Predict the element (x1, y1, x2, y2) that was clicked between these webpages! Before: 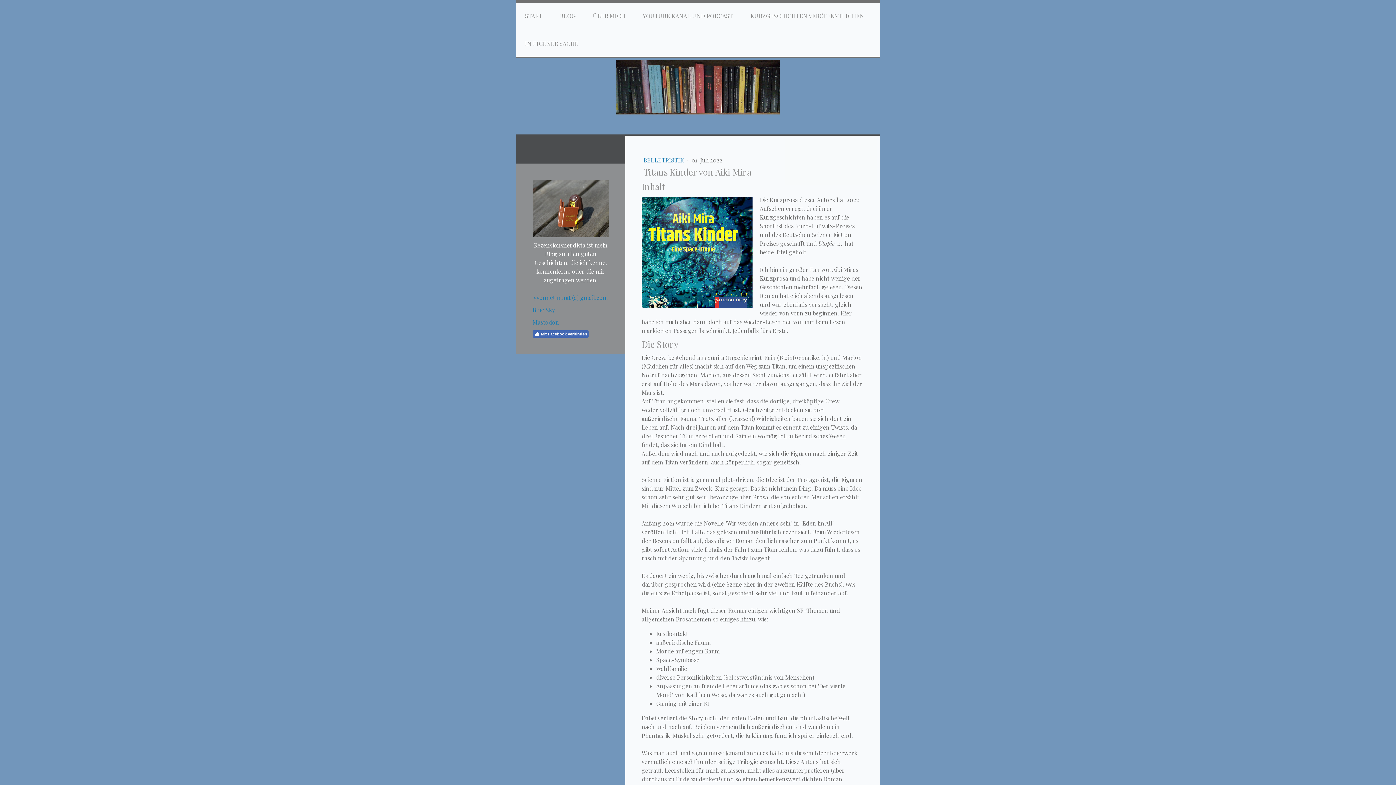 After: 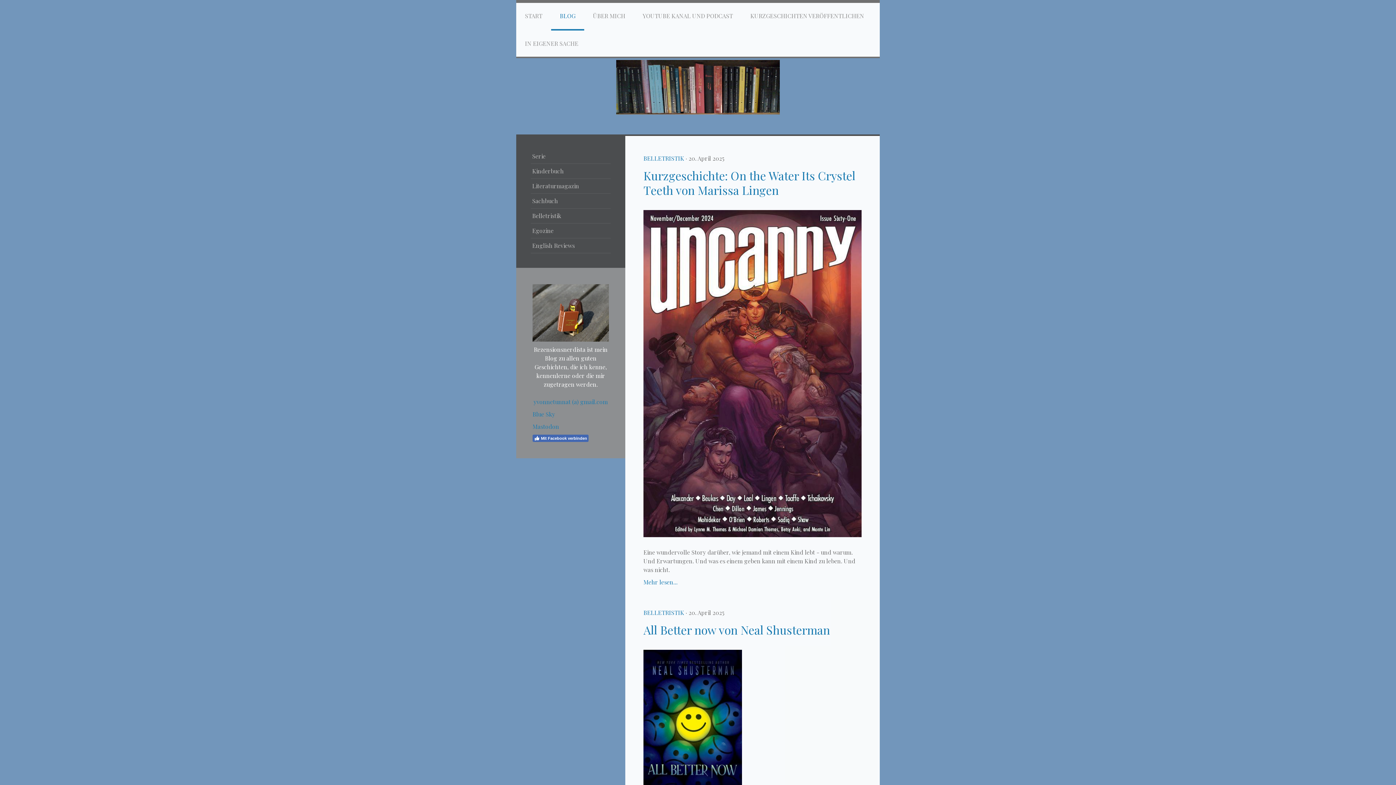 Action: bbox: (551, 2, 584, 30) label: BLOG